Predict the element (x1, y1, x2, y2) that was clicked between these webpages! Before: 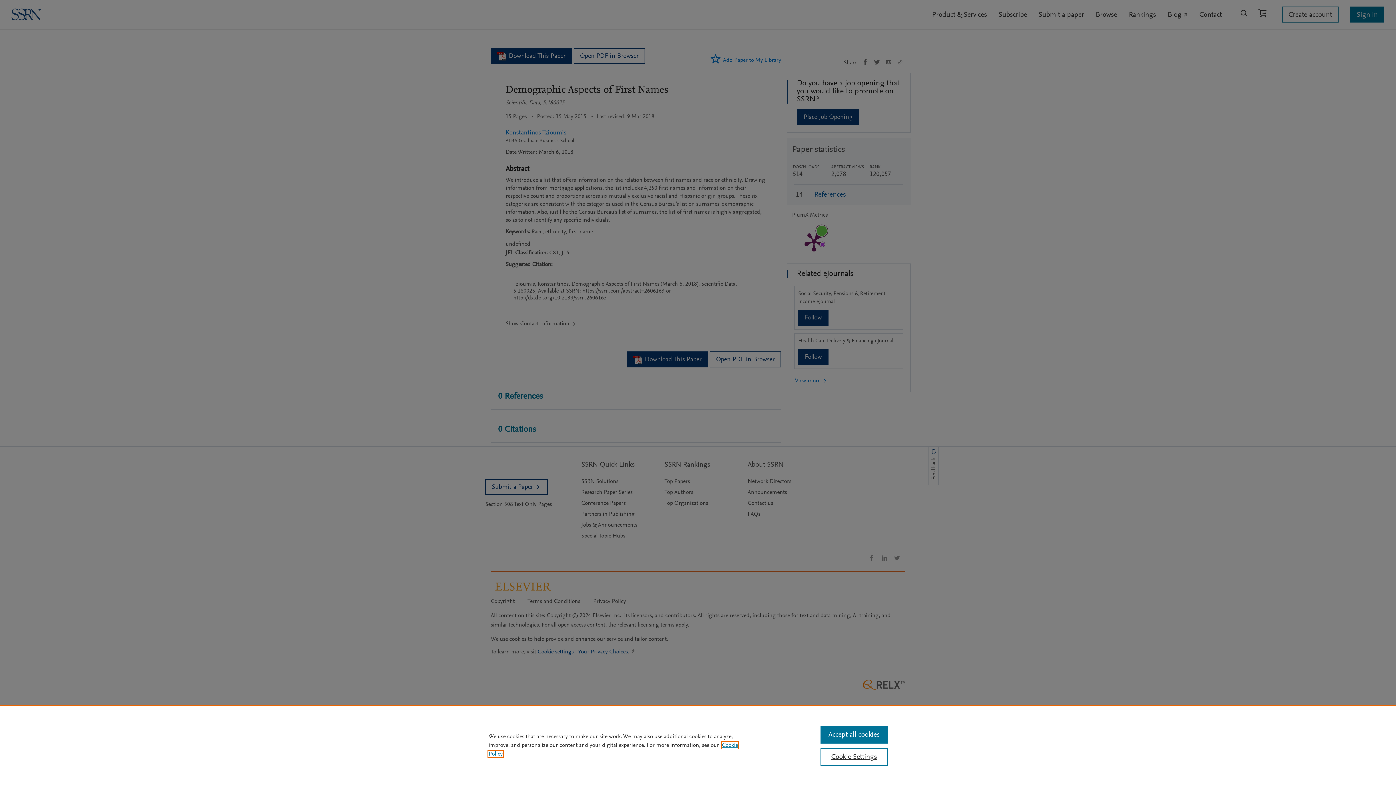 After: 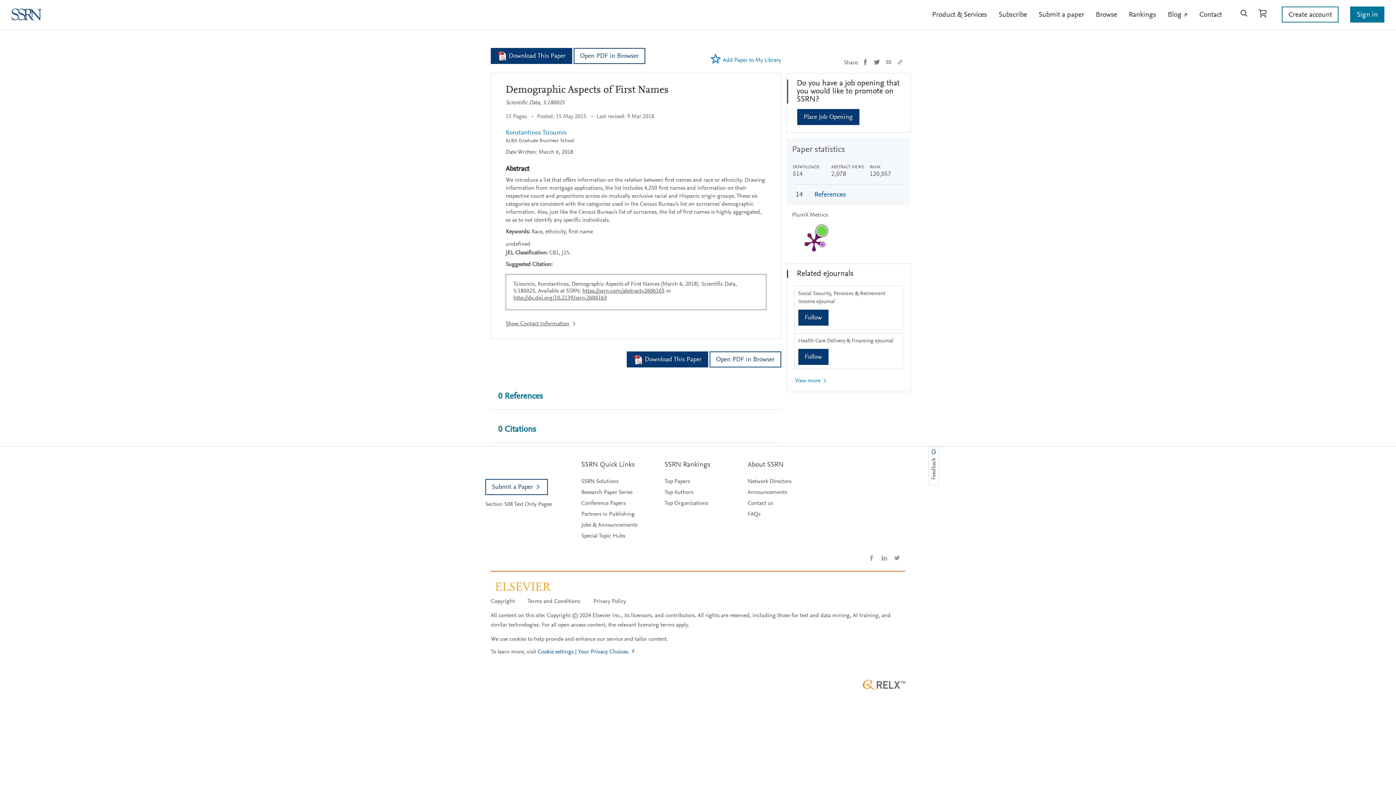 Action: bbox: (820, 726, 887, 744) label: Accept all cookies